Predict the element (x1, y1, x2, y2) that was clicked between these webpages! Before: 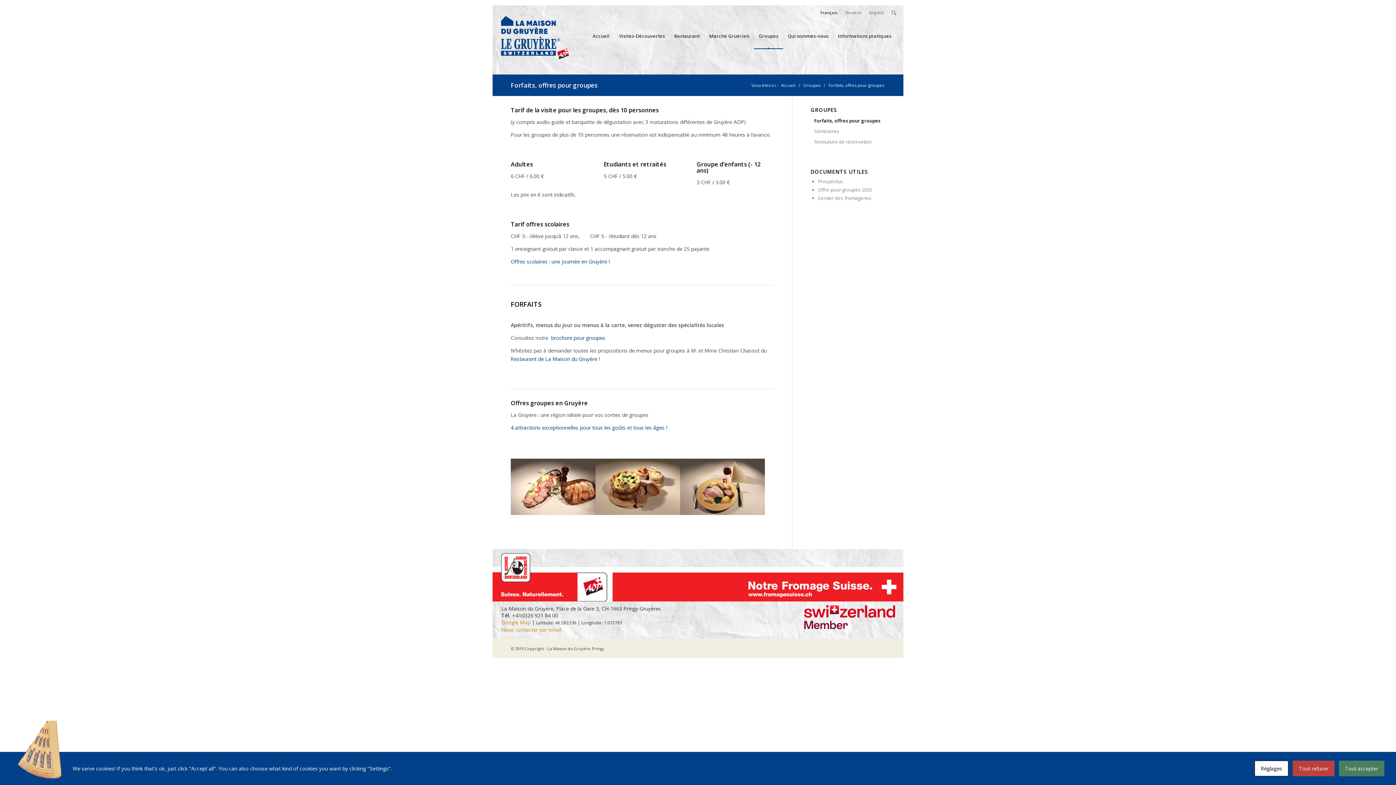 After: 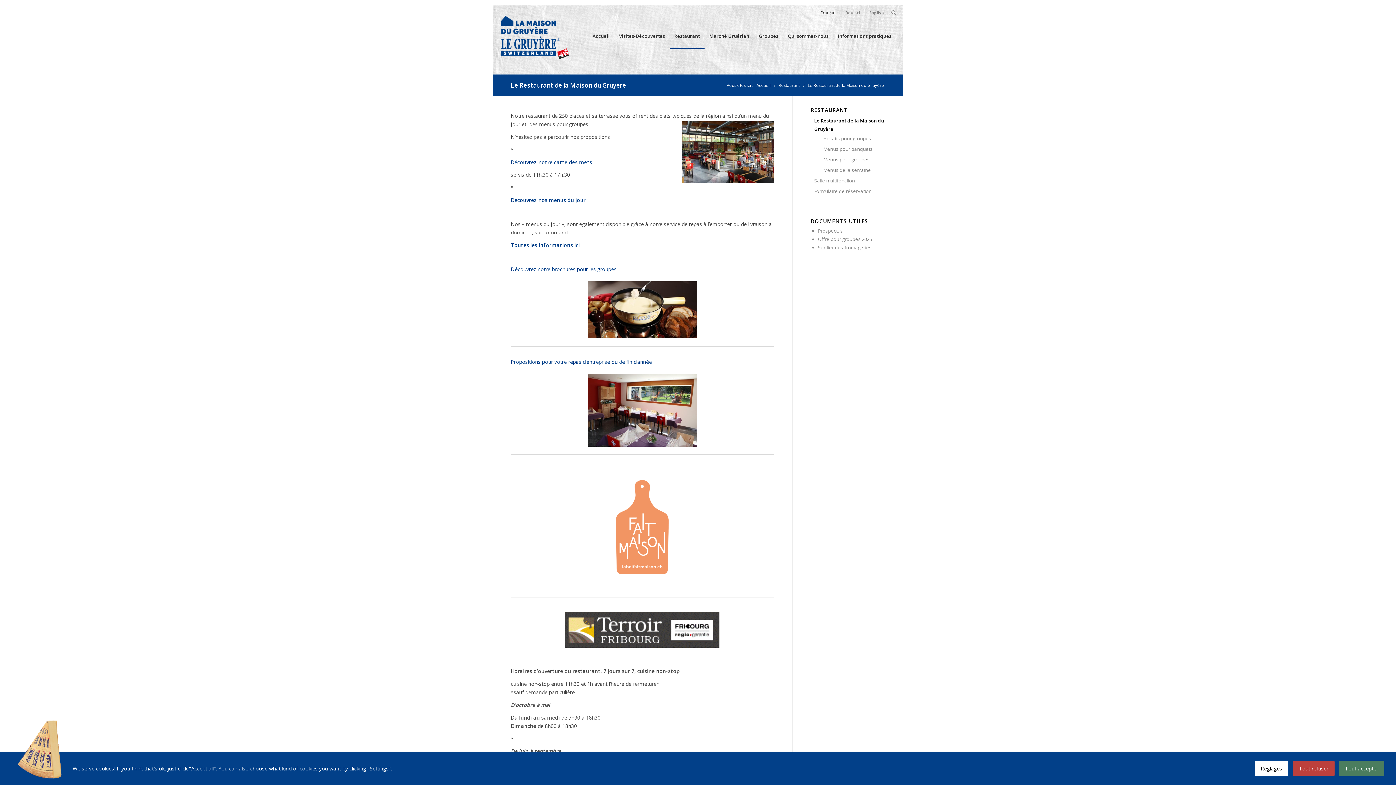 Action: label: Restaurant bbox: (669, 23, 704, 48)